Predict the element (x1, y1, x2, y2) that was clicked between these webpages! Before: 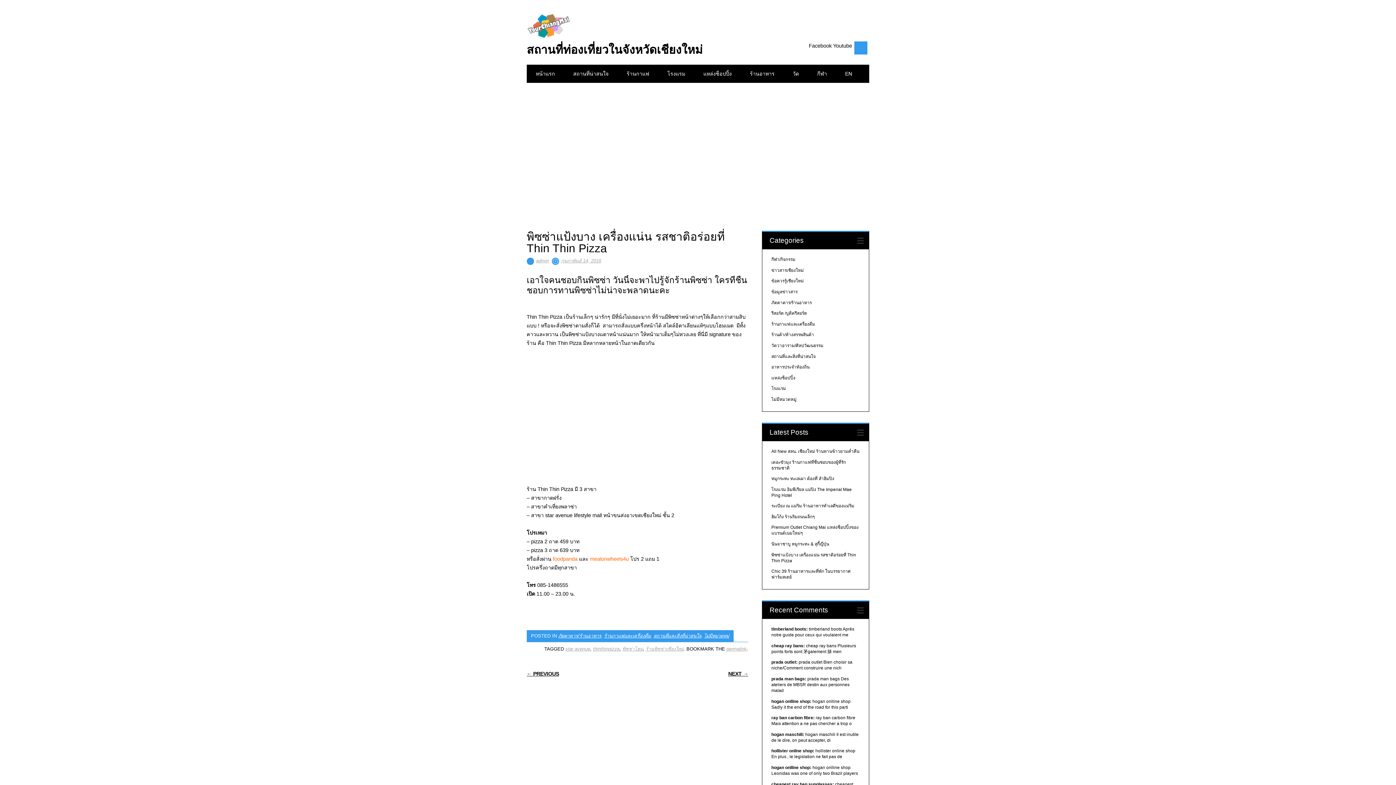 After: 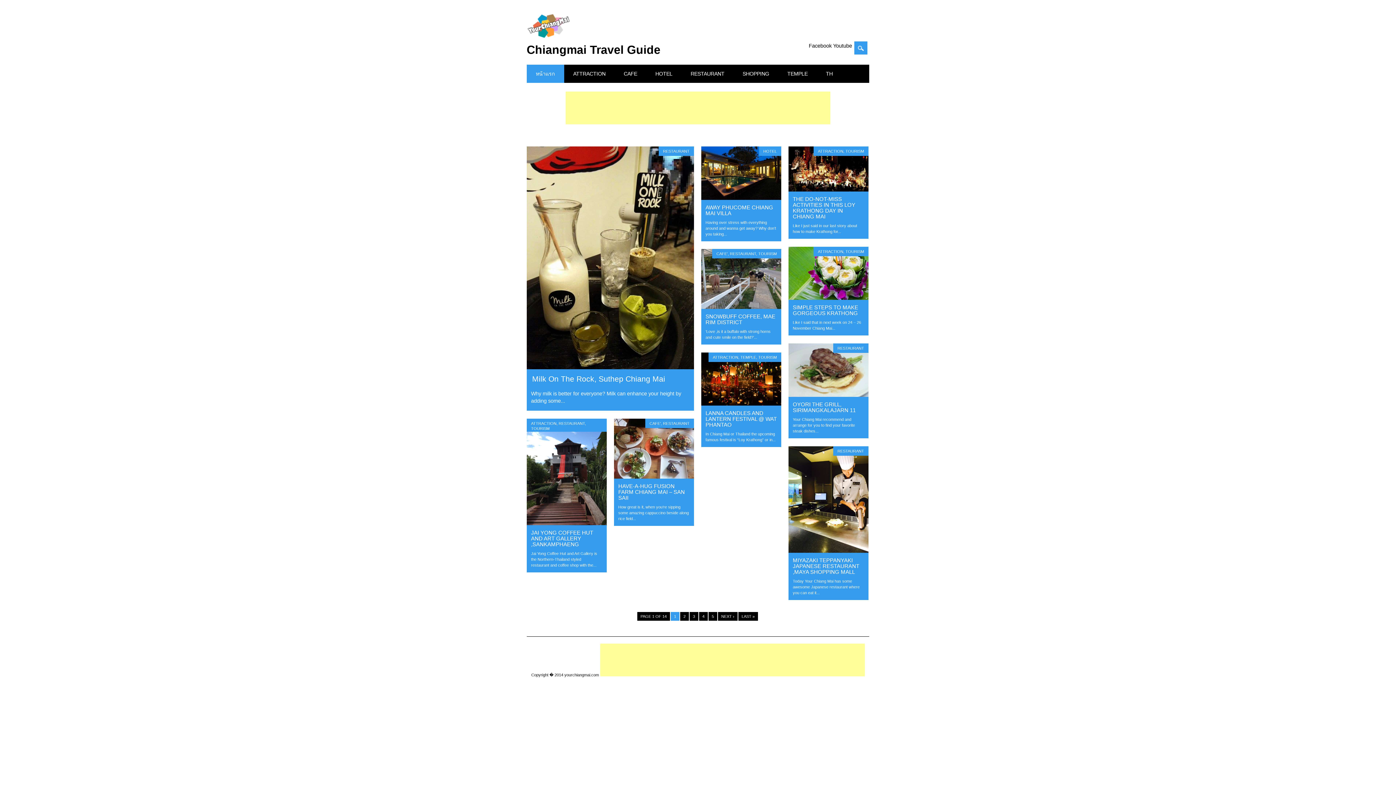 Action: bbox: (645, 646, 683, 652) label: ร้านพิซซ่าเชียงใหม่